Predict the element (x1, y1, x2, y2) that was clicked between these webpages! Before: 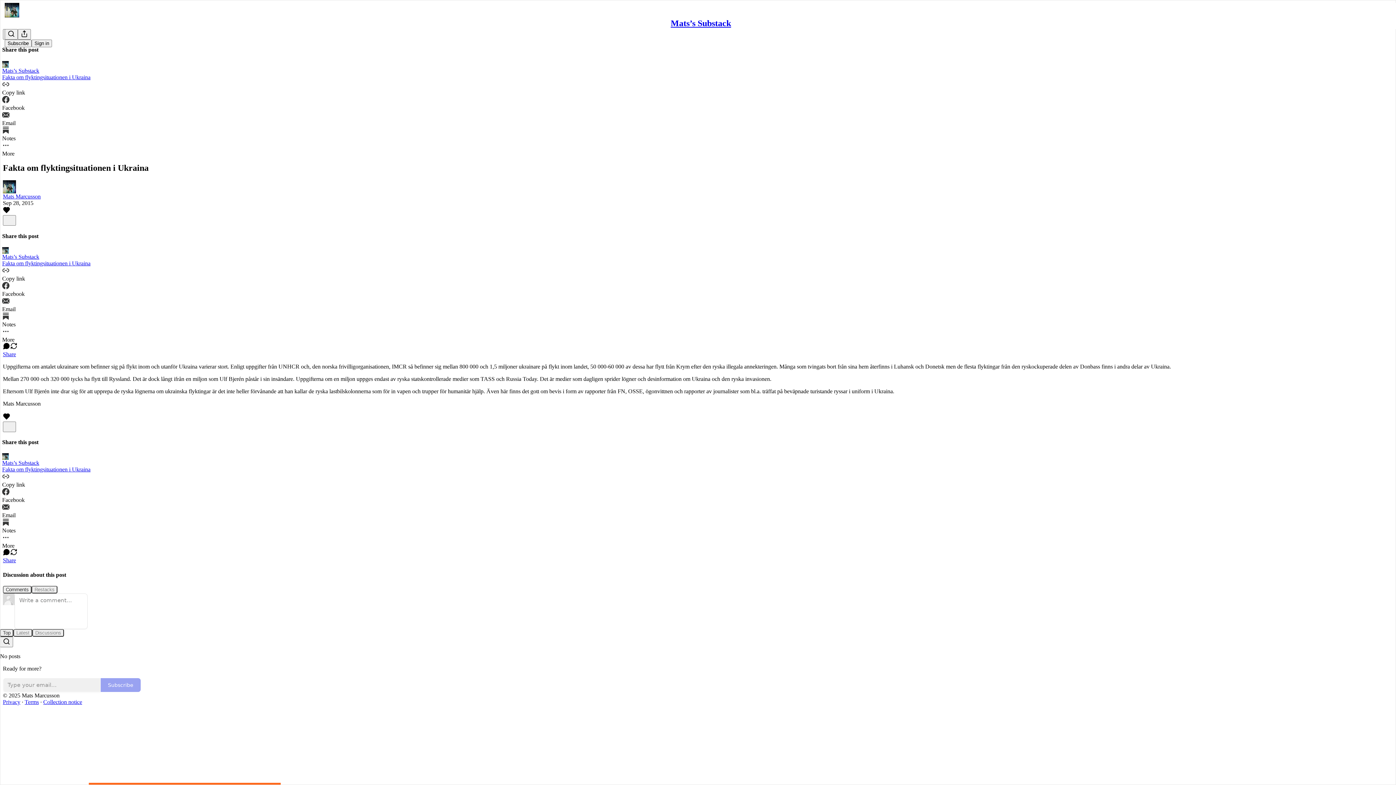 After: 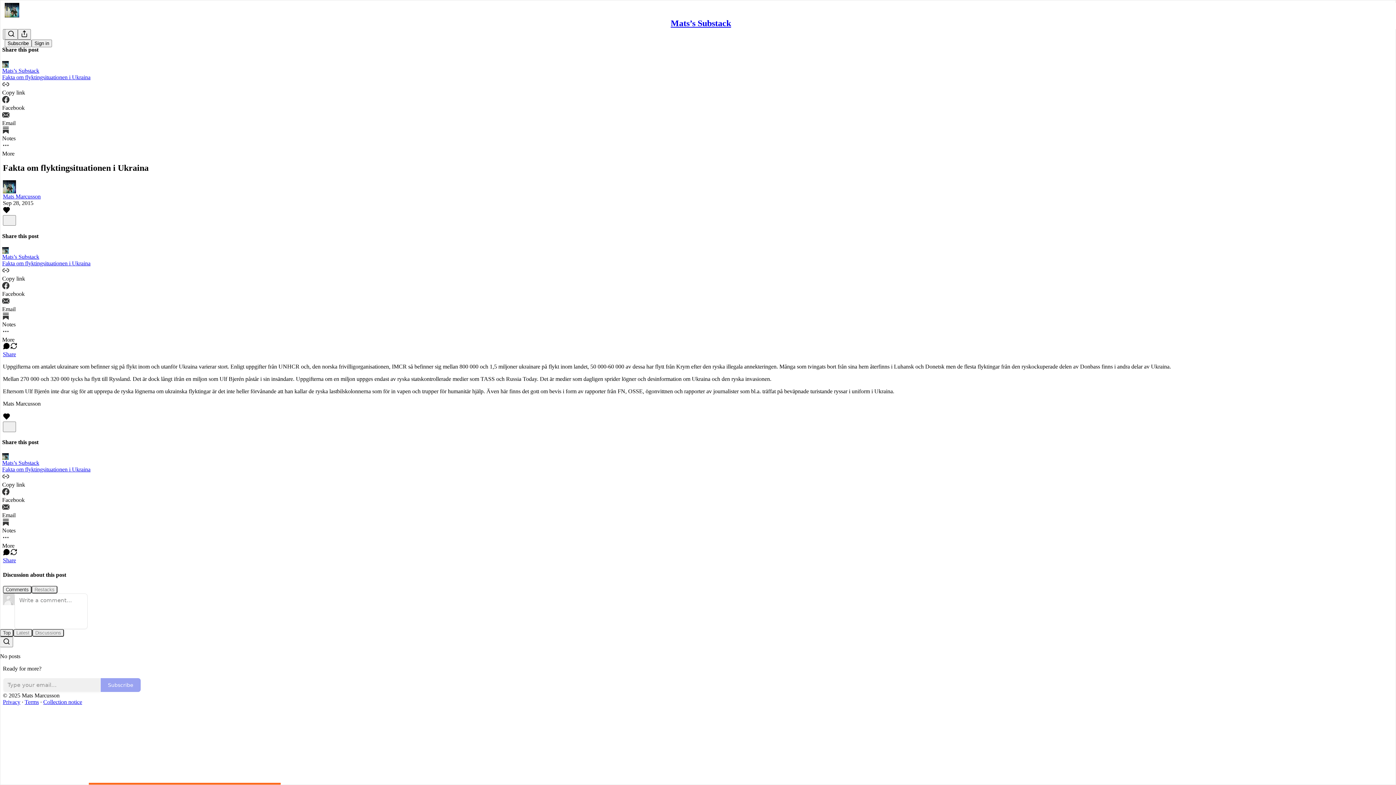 Action: label: View share options bbox: (2, 557, 1393, 564)